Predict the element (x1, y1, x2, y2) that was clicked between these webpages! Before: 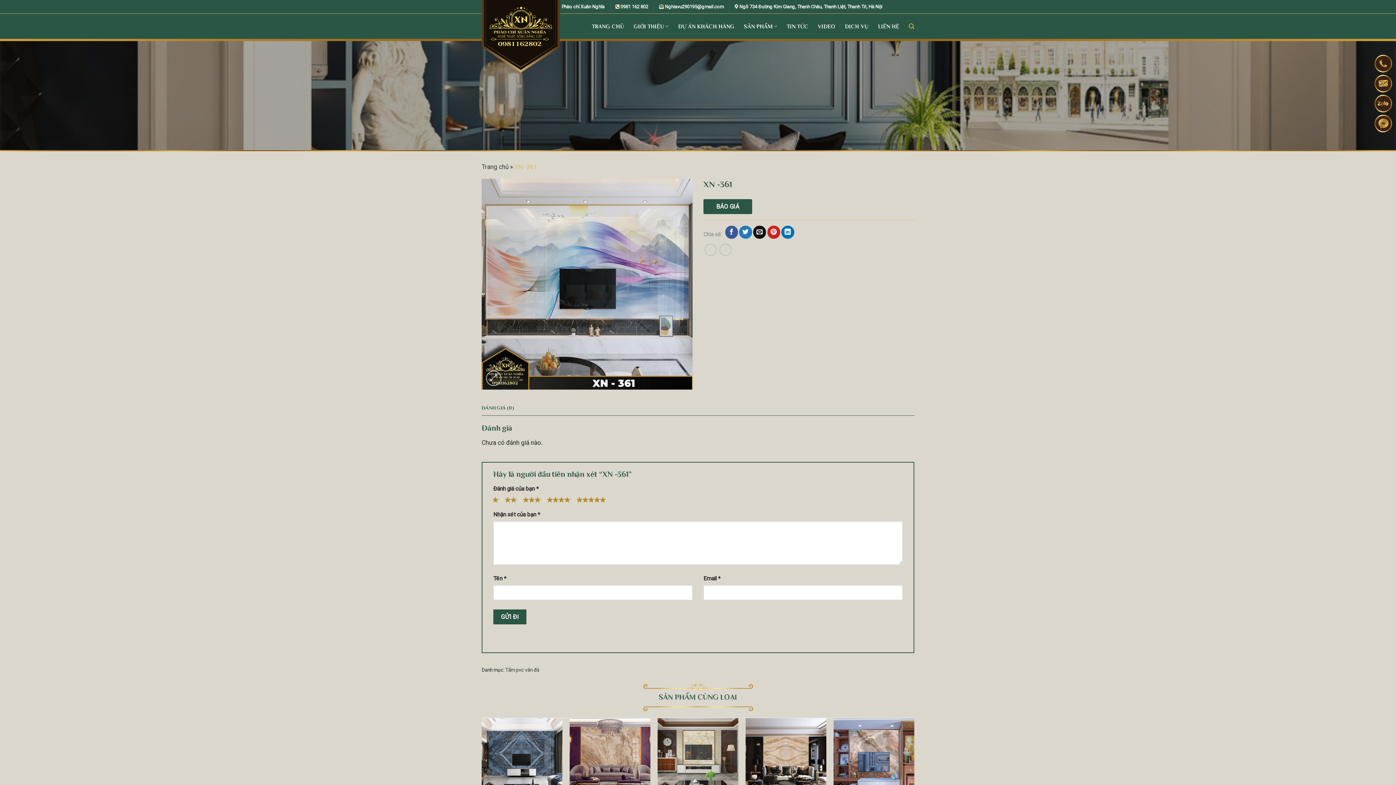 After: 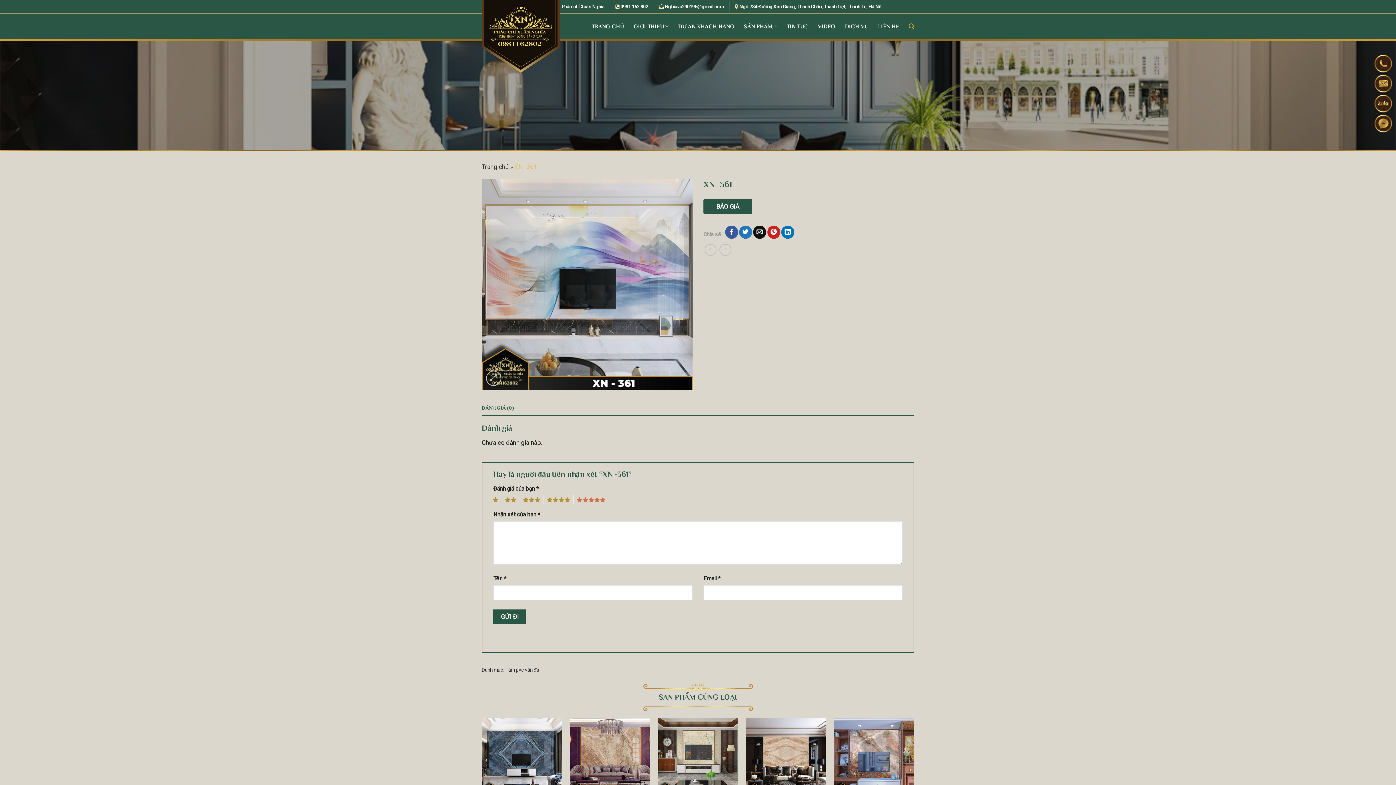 Action: bbox: (573, 495, 605, 504) label: 5